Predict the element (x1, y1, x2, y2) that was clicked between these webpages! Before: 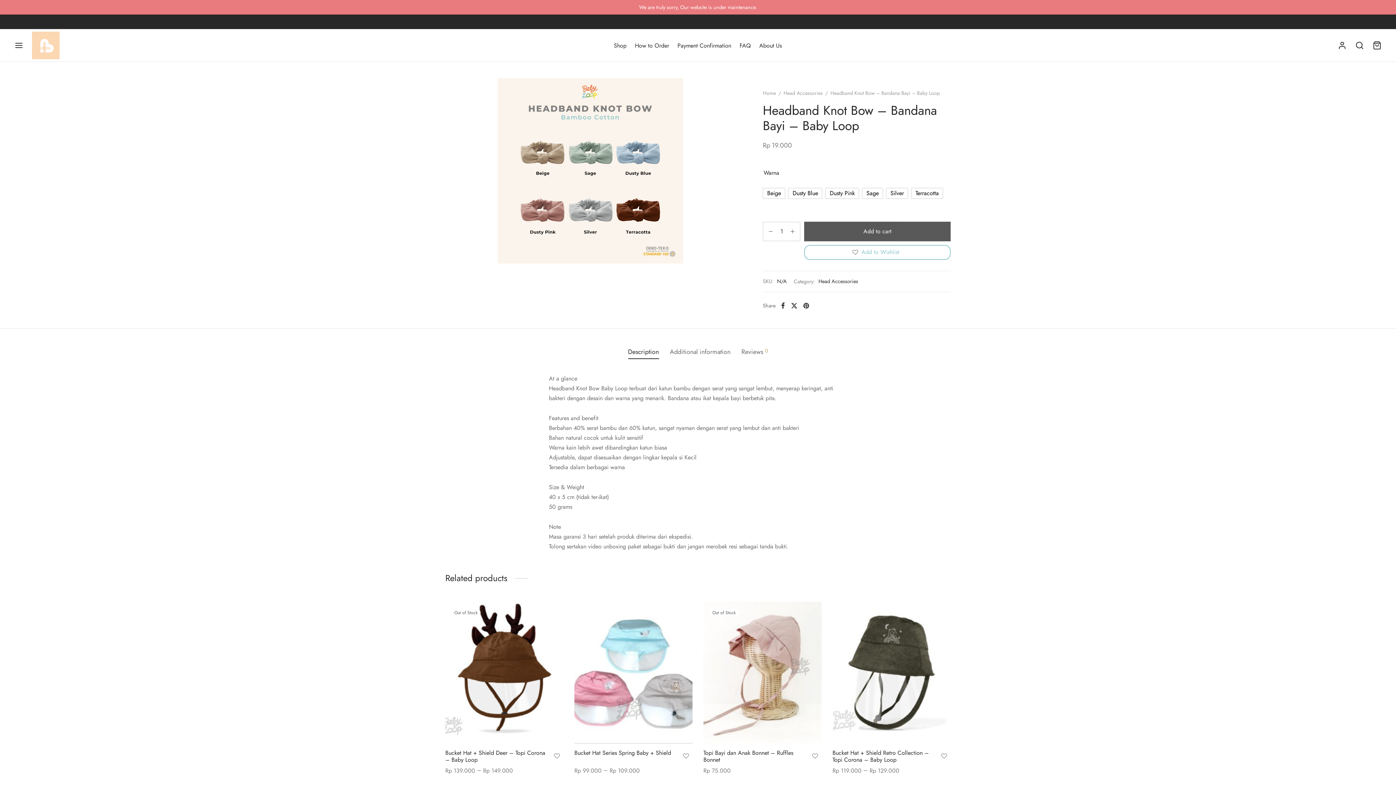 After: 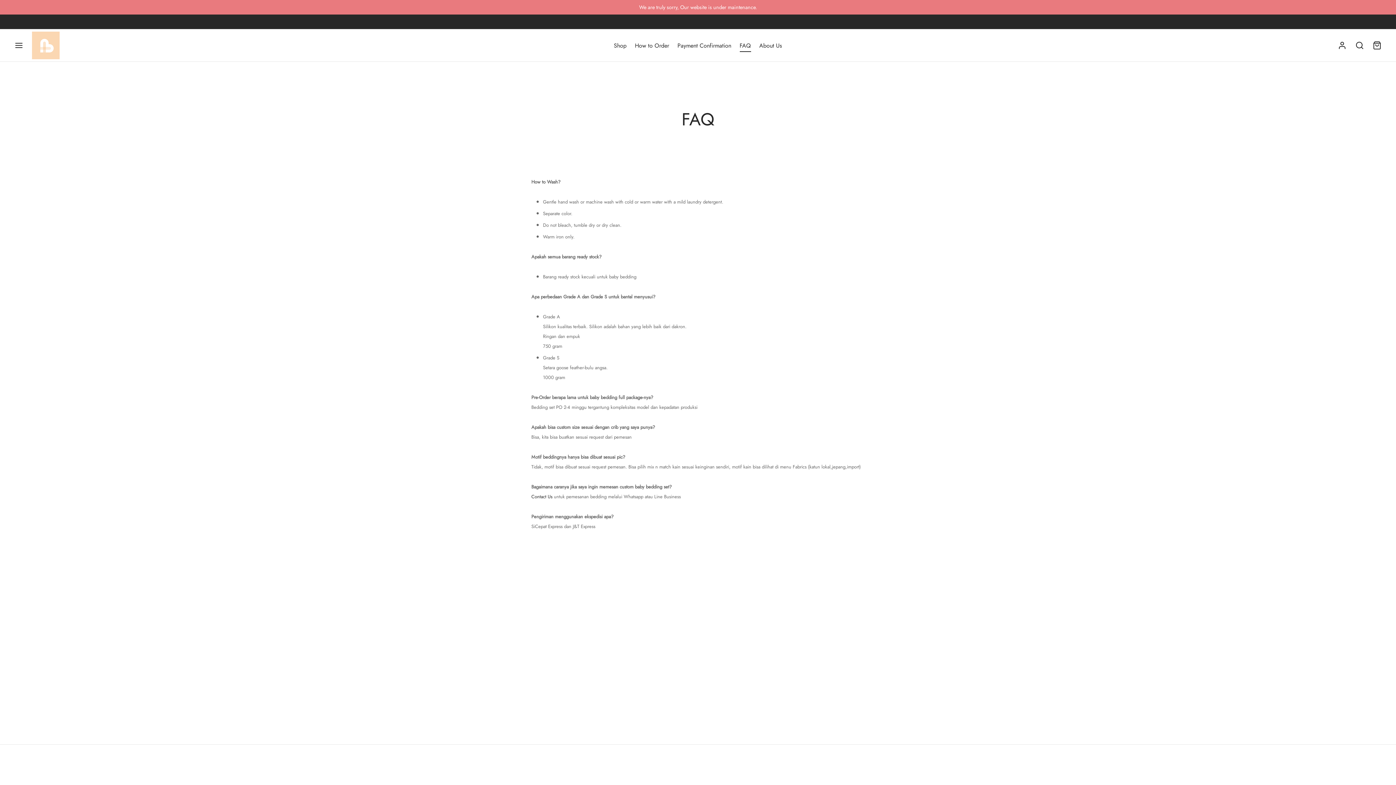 Action: label: FAQ bbox: (739, 38, 751, 52)